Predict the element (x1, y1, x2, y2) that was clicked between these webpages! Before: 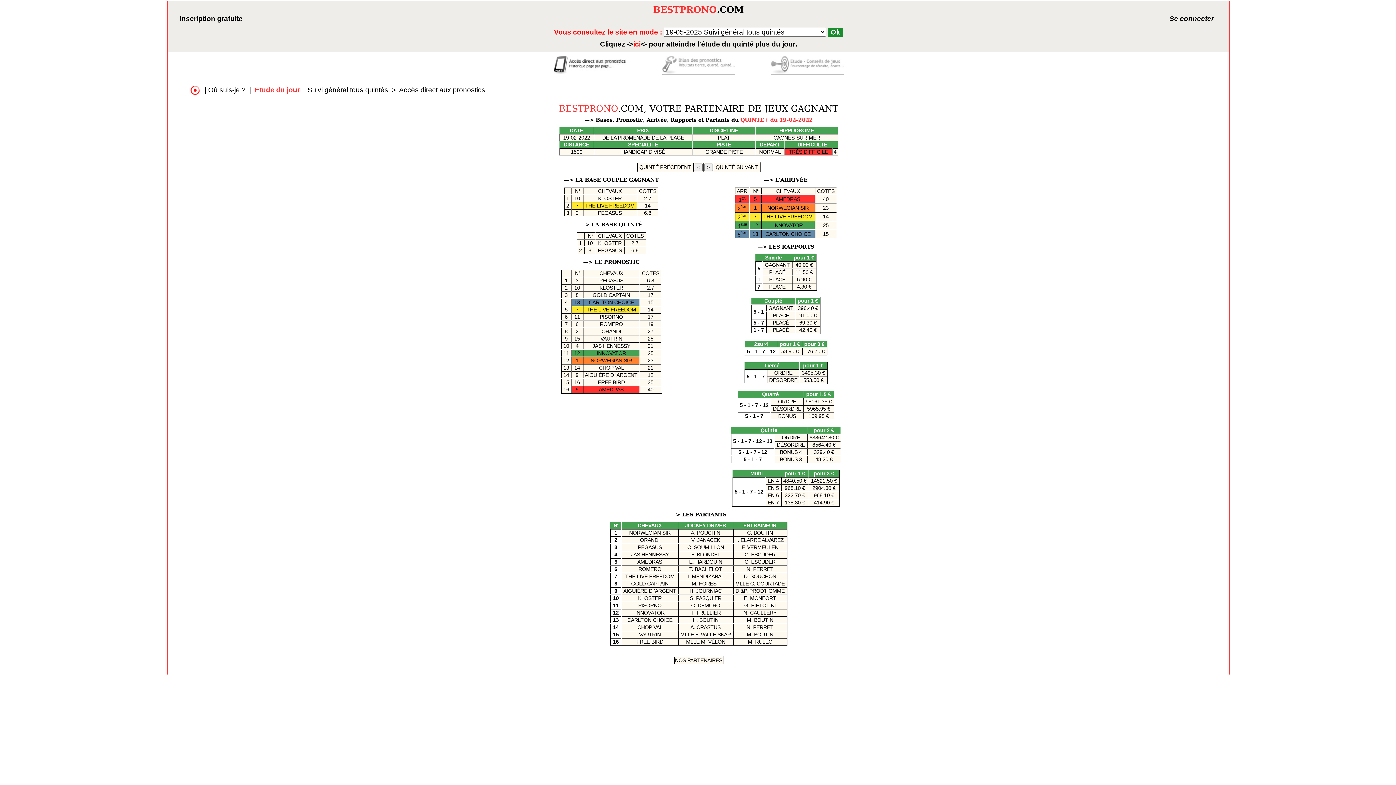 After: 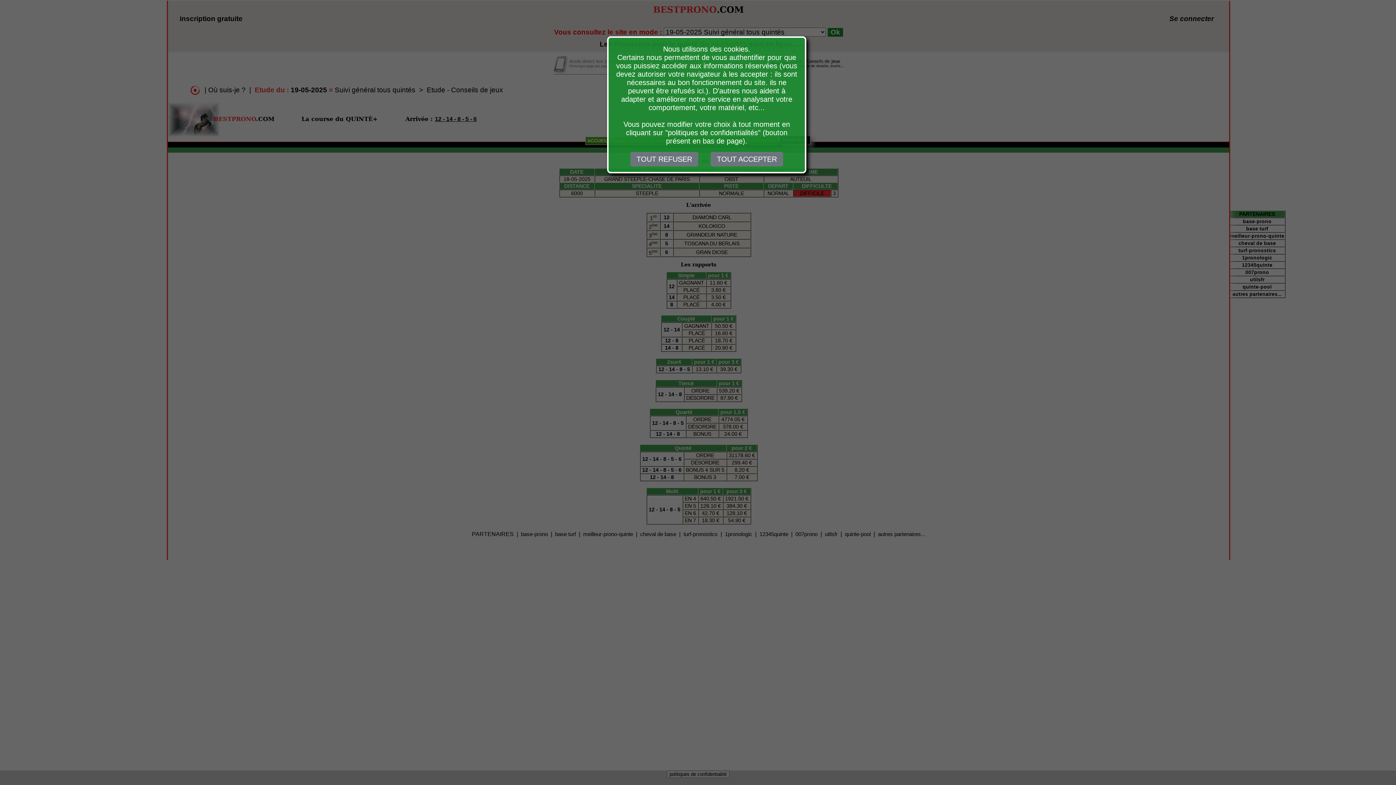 Action: label: —> L'ARRIVÉE
 ARR 	  N° 	CHEVAUX	 COTES 
1ER	 5 	 AMEDRAS 	 40 
2ÈME	 1 	 NORWEGIAN SIR 	 23 
3ÈME	 7 	 THE LIVE FREEDOM 	 14 
4ÈME	 12 	 INNOVATOR 	 25 
5ÈME	 13 	 CARLTON CHOICE 	 15 
 bbox: (698, 176, 873, 239)